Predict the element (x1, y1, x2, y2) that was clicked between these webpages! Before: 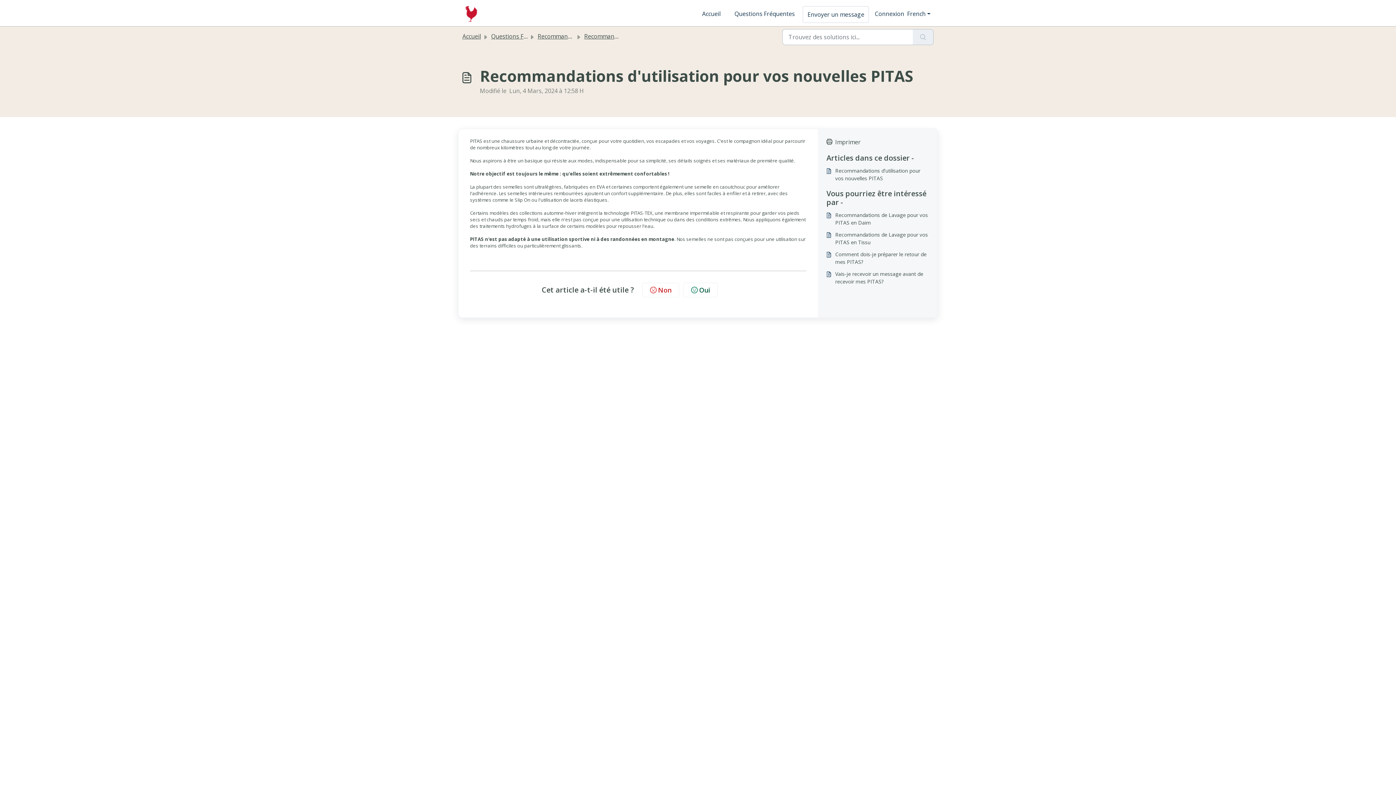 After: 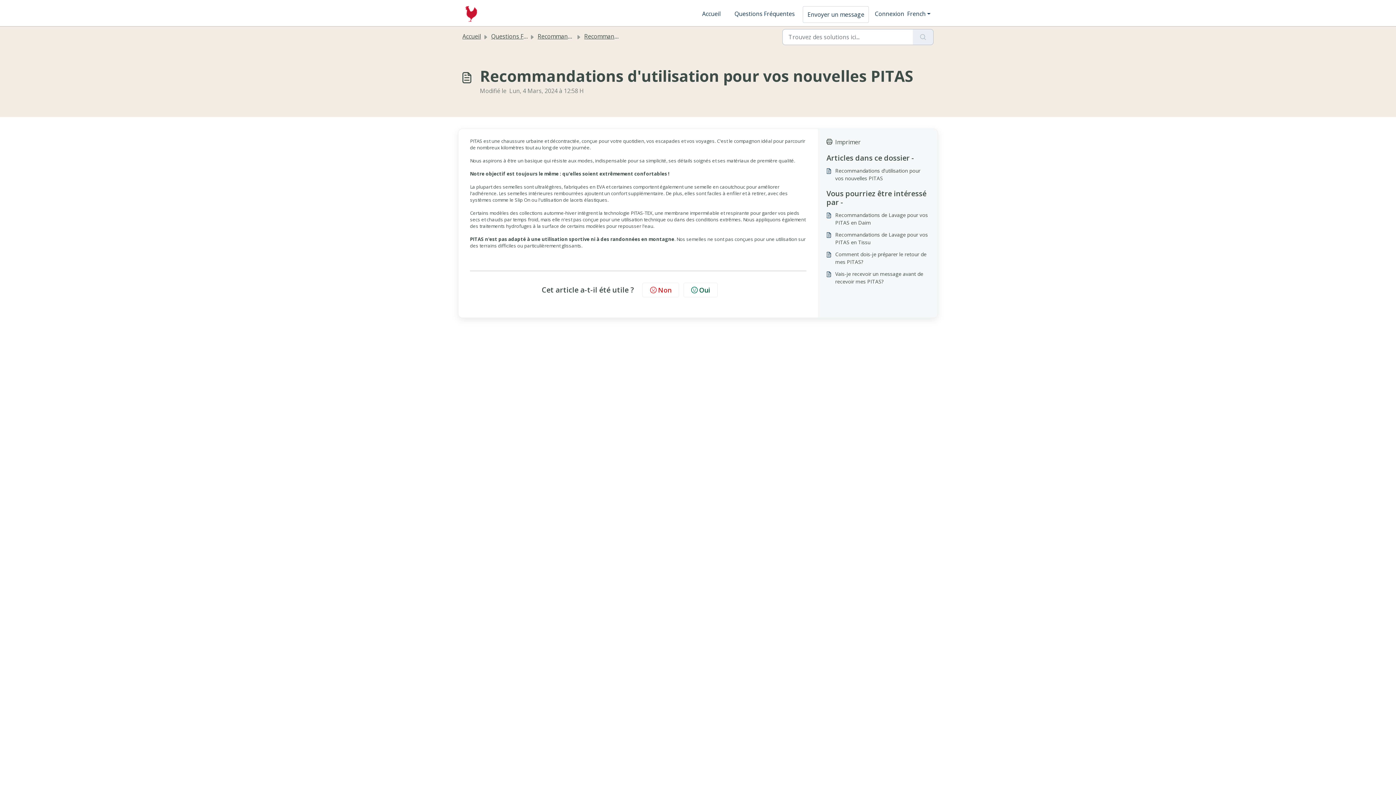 Action: label: Imprimer bbox: (826, 137, 929, 146)